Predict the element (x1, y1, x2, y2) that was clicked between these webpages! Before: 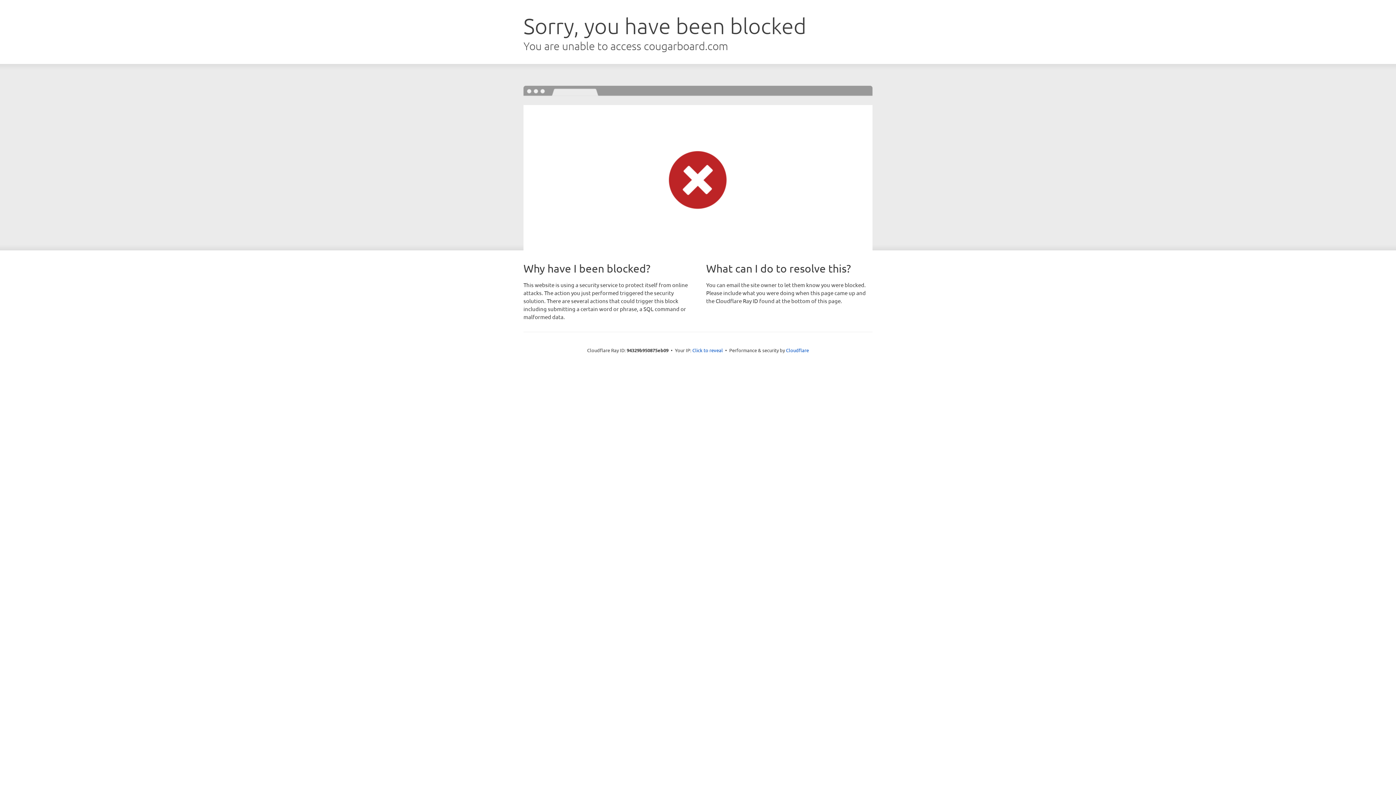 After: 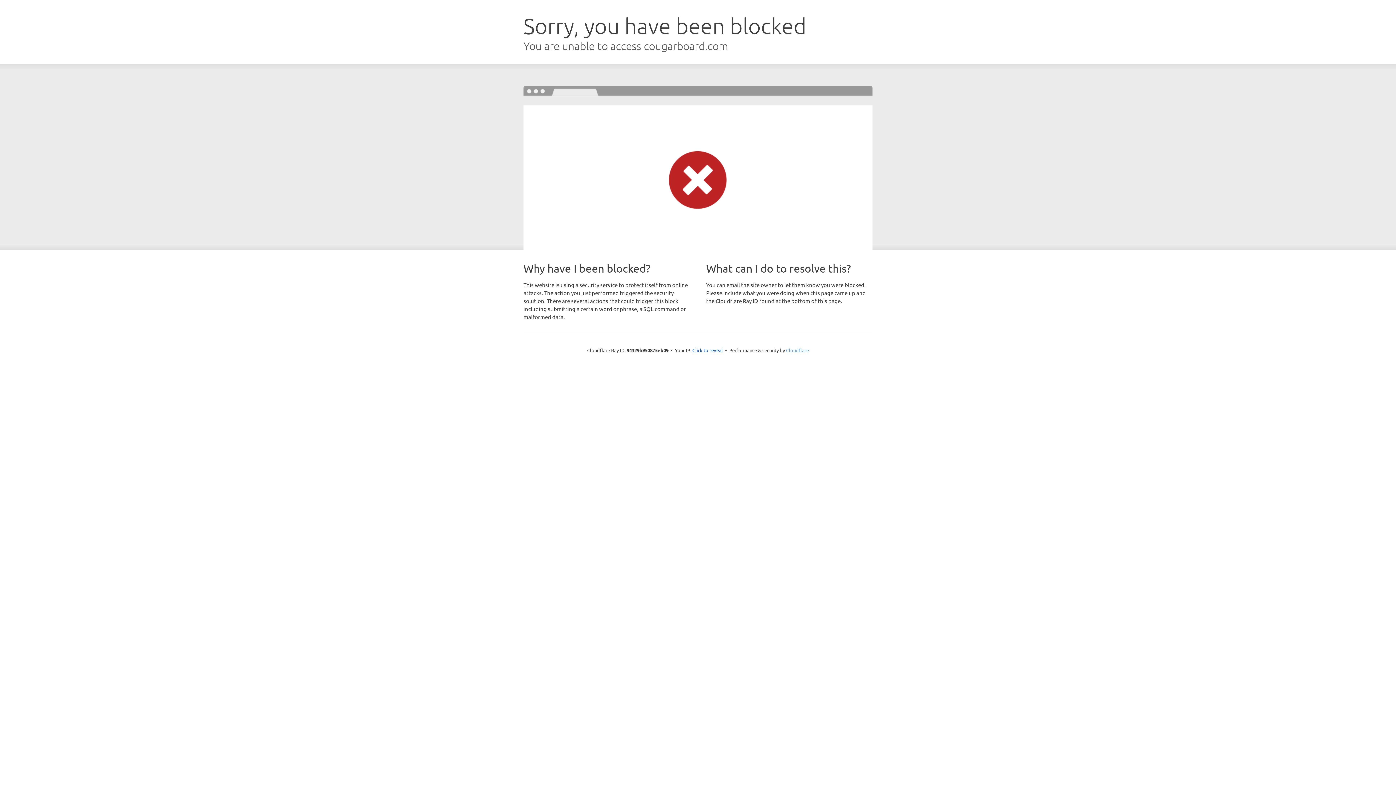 Action: label: Cloudflare bbox: (786, 347, 809, 353)